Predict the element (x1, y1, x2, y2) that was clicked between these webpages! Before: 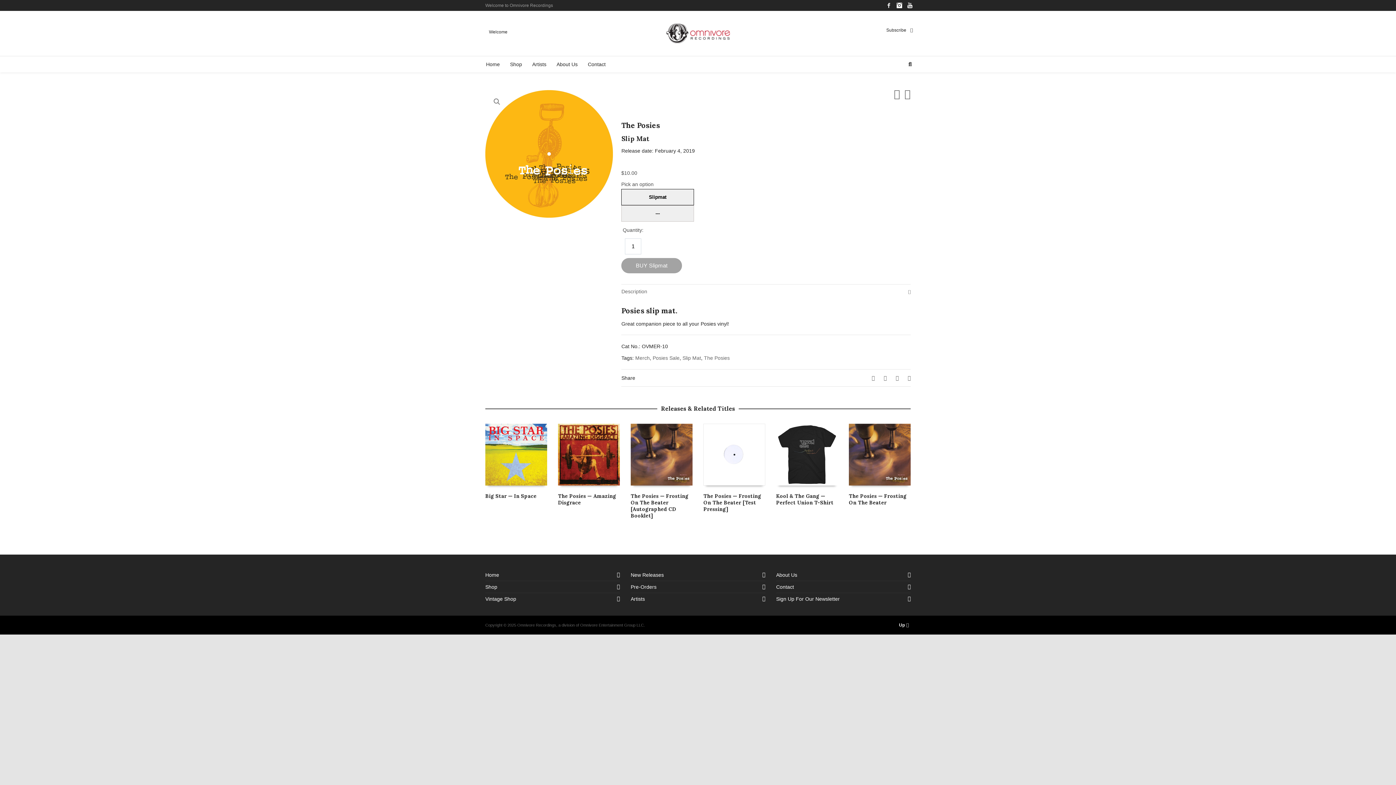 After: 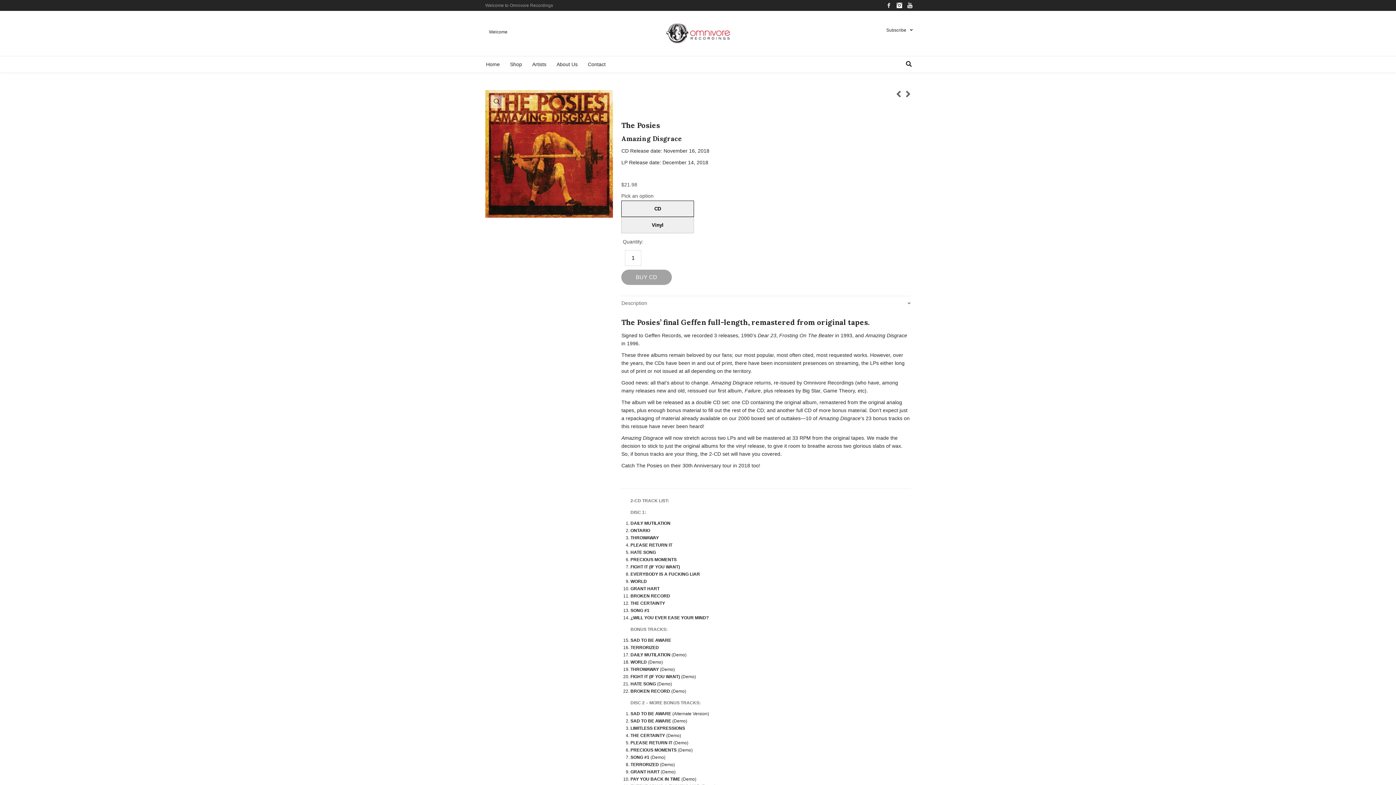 Action: bbox: (558, 424, 620, 485)